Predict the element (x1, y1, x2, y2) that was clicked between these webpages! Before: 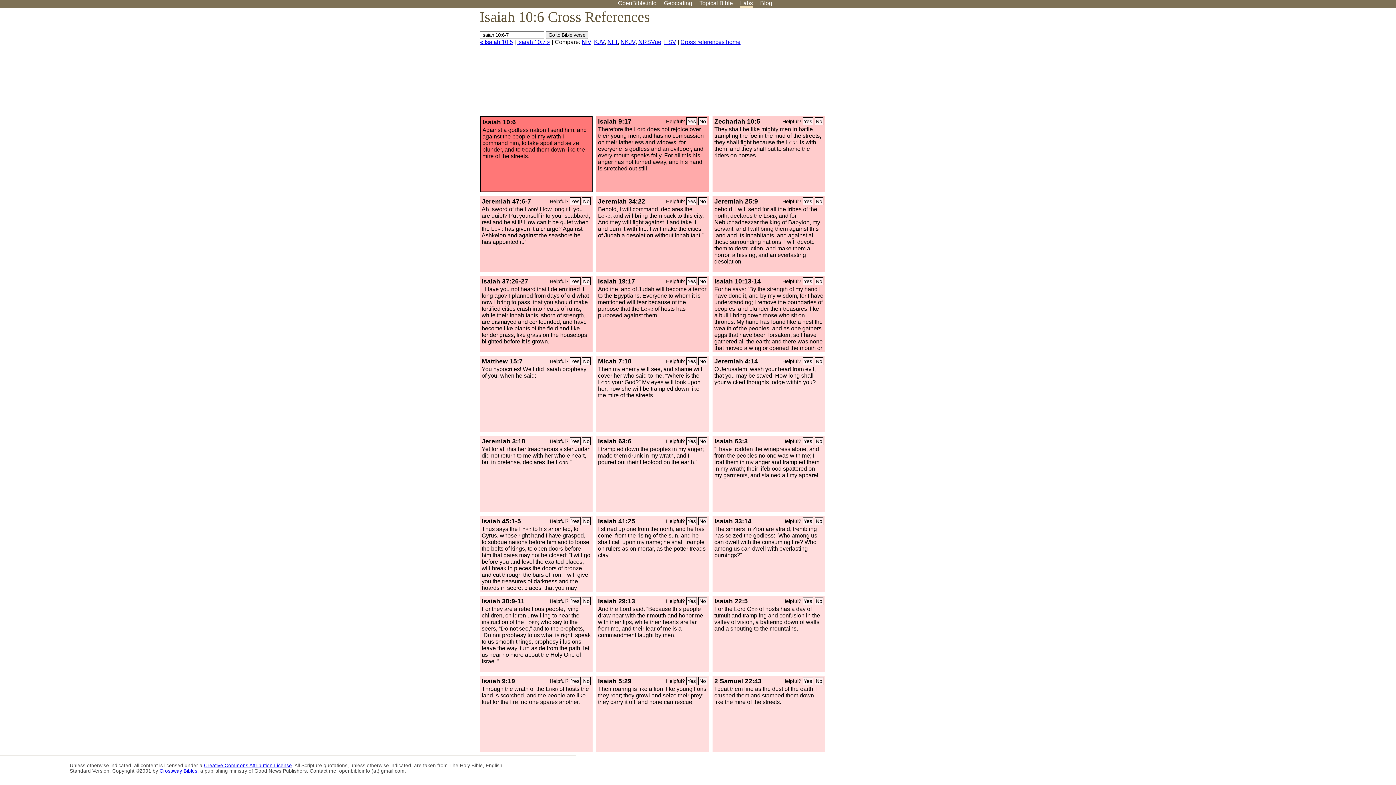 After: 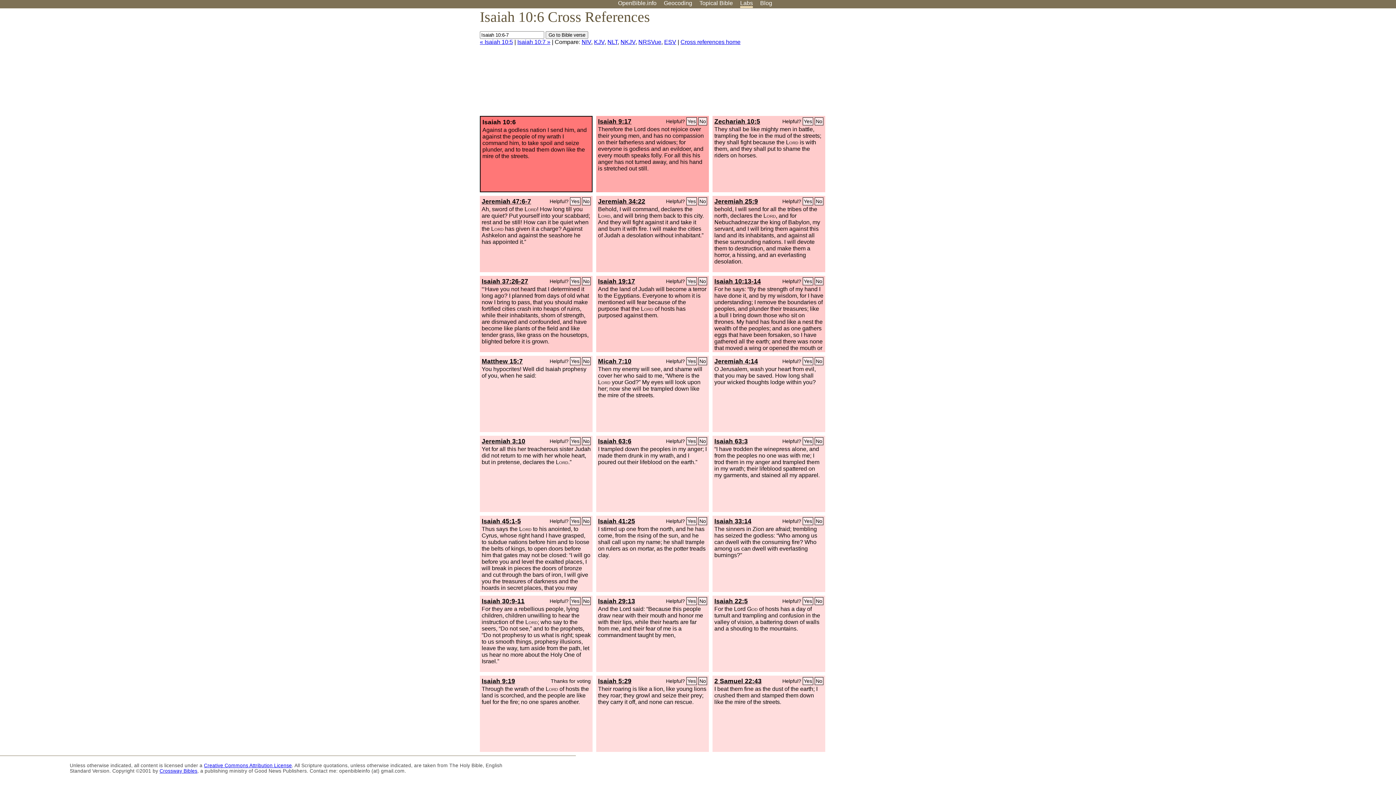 Action: label: No bbox: (582, 677, 590, 685)